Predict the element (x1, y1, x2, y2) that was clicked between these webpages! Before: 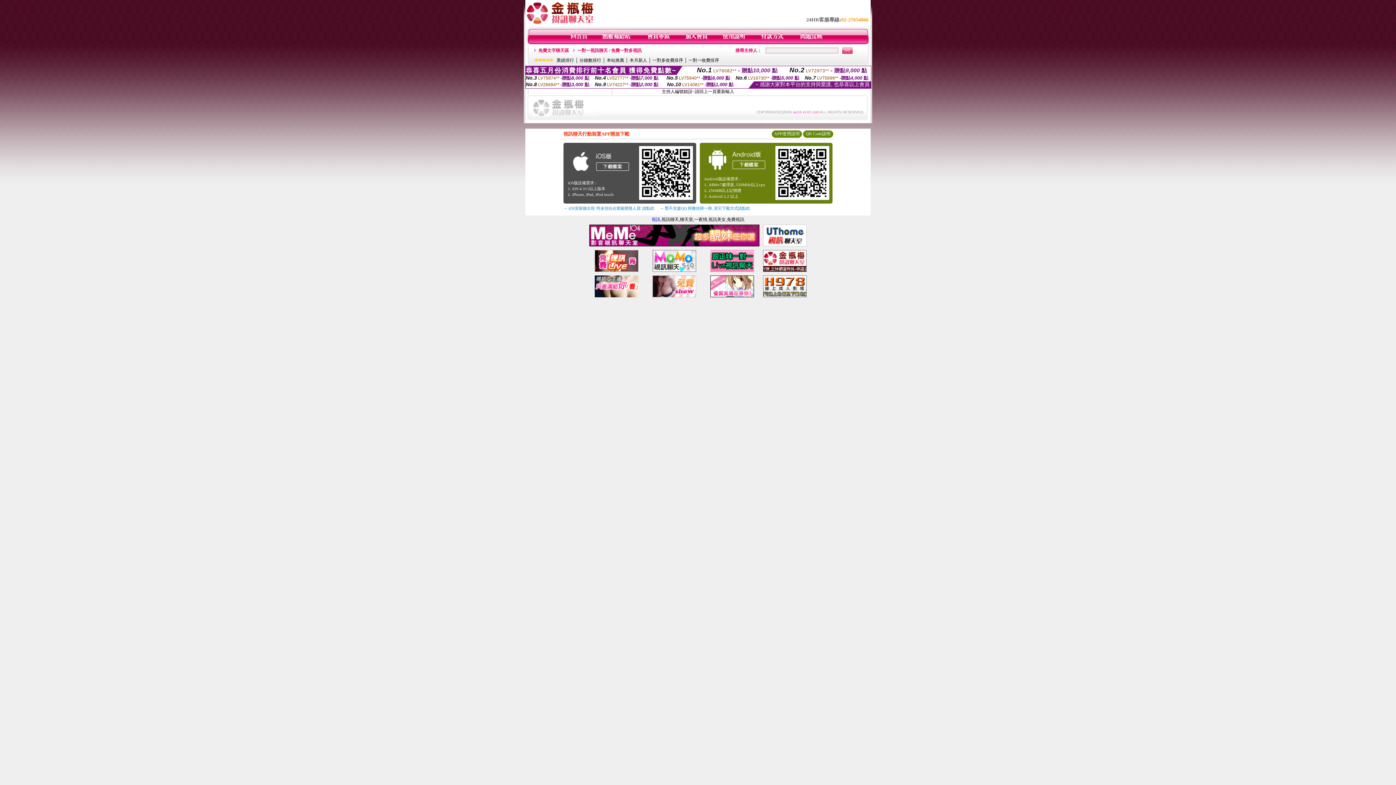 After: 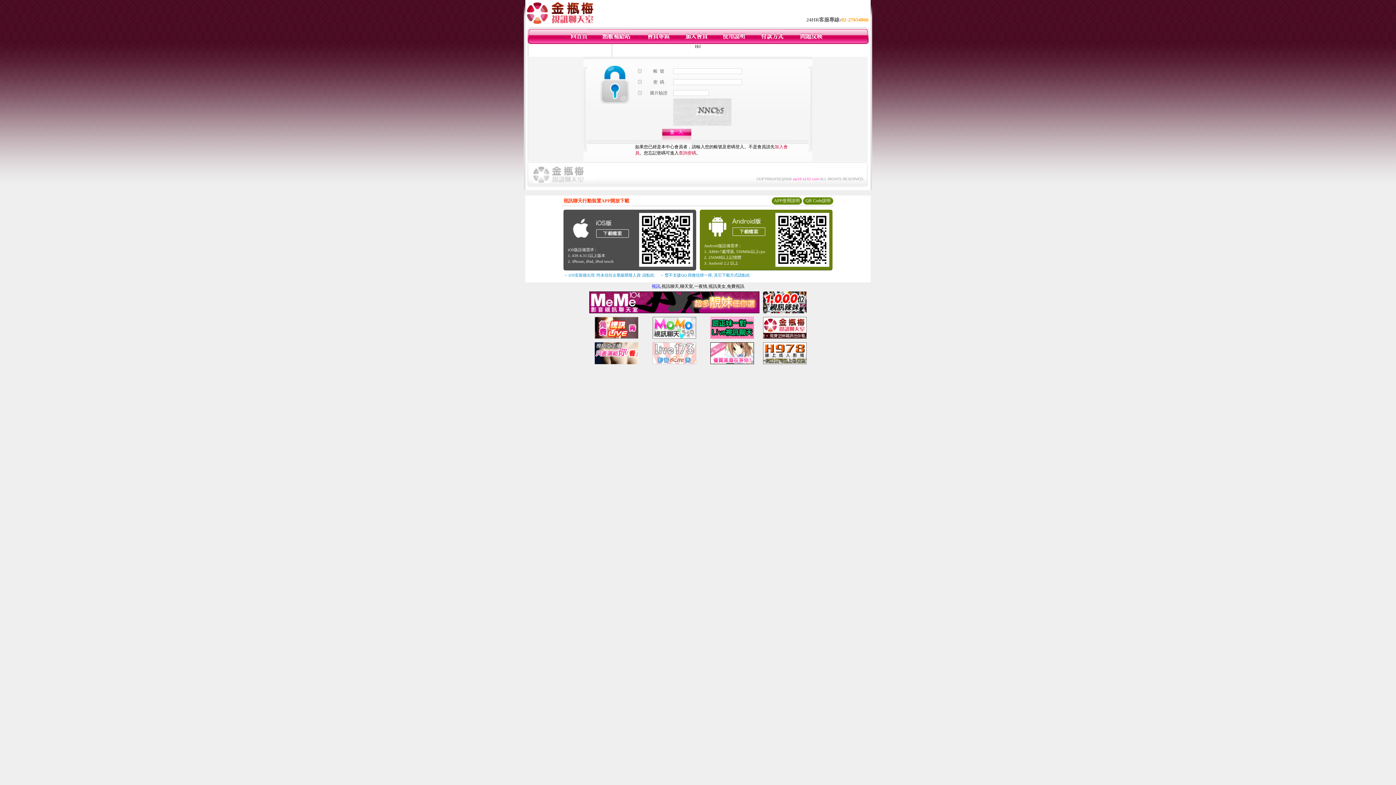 Action: bbox: (722, 40, 746, 45)